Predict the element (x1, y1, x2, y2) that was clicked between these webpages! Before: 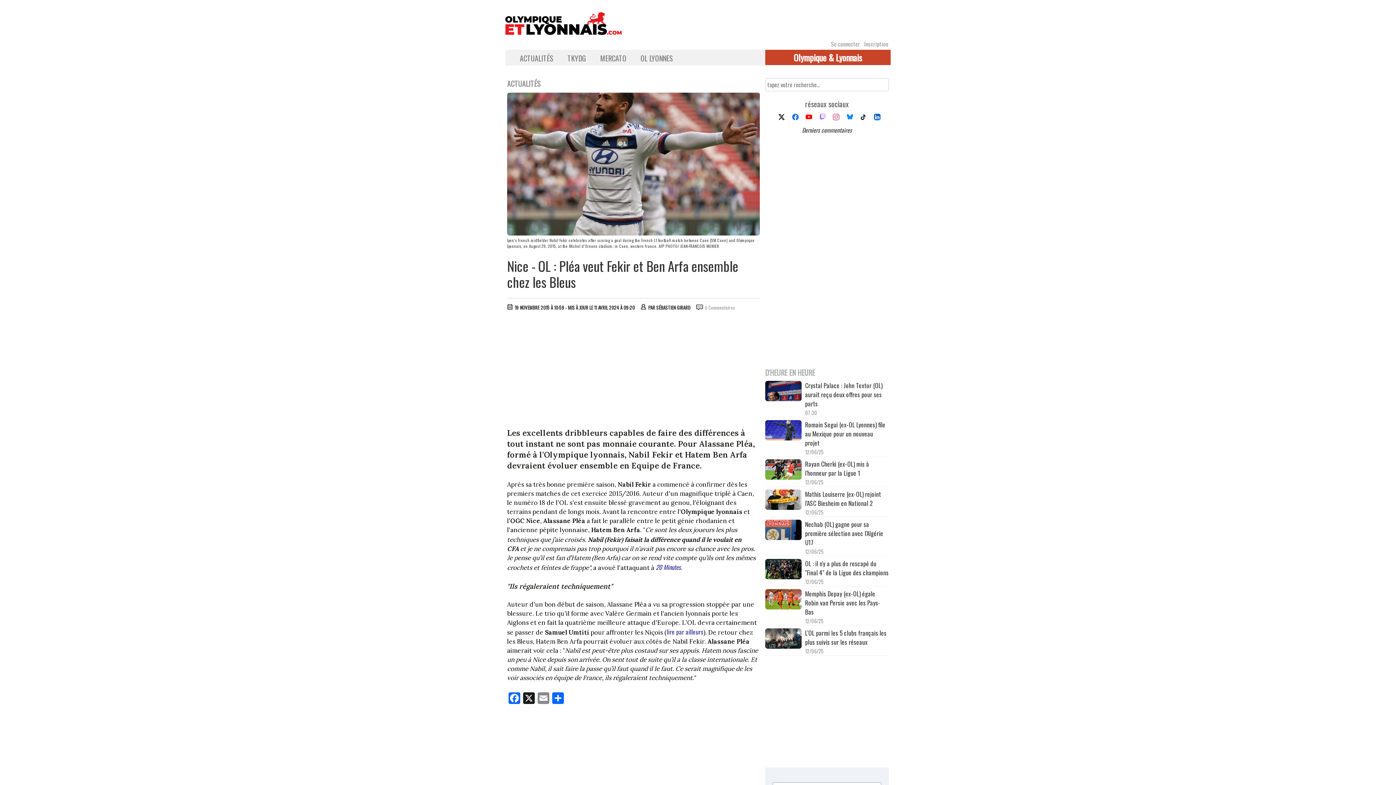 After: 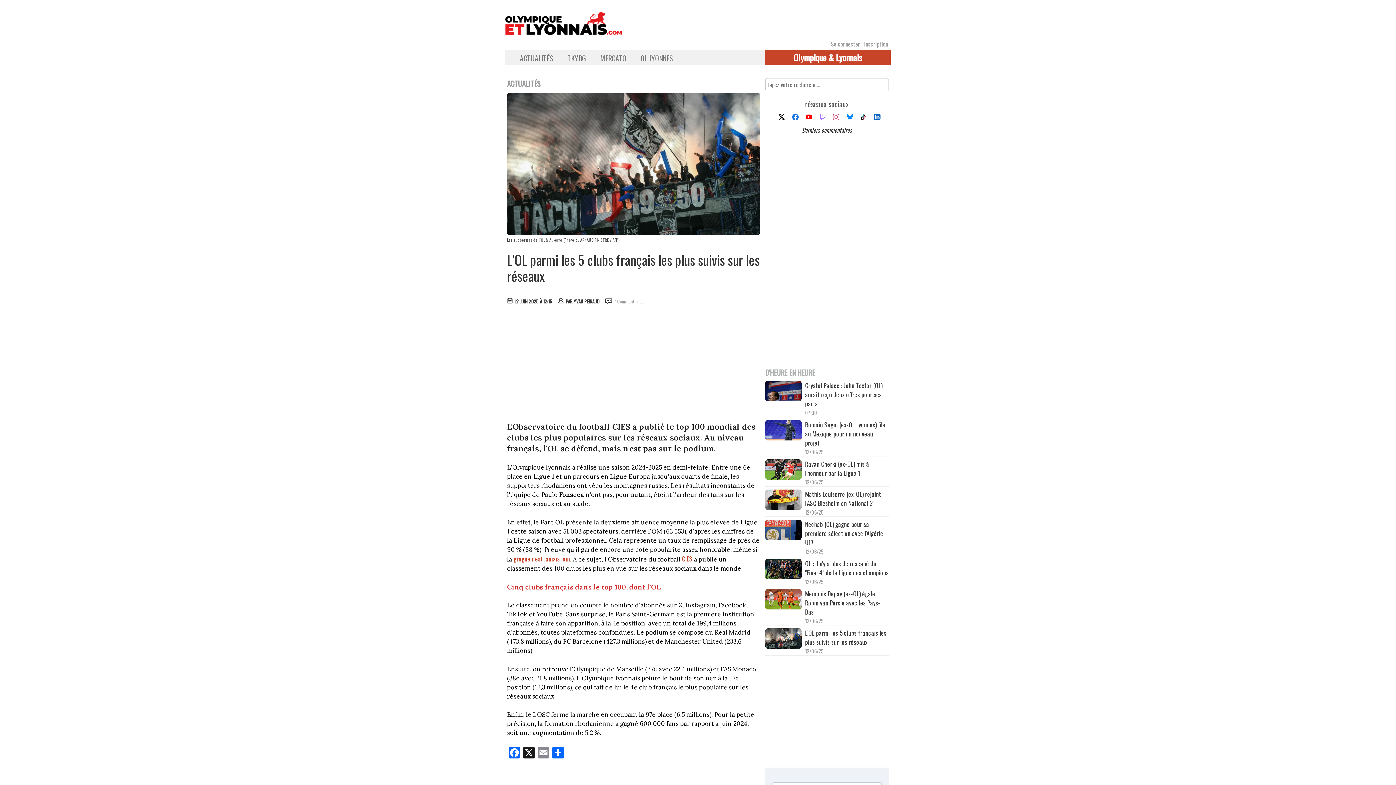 Action: bbox: (805, 628, 889, 646) label: L’OL parmi les 5 clubs français les plus suivis sur les réseaux